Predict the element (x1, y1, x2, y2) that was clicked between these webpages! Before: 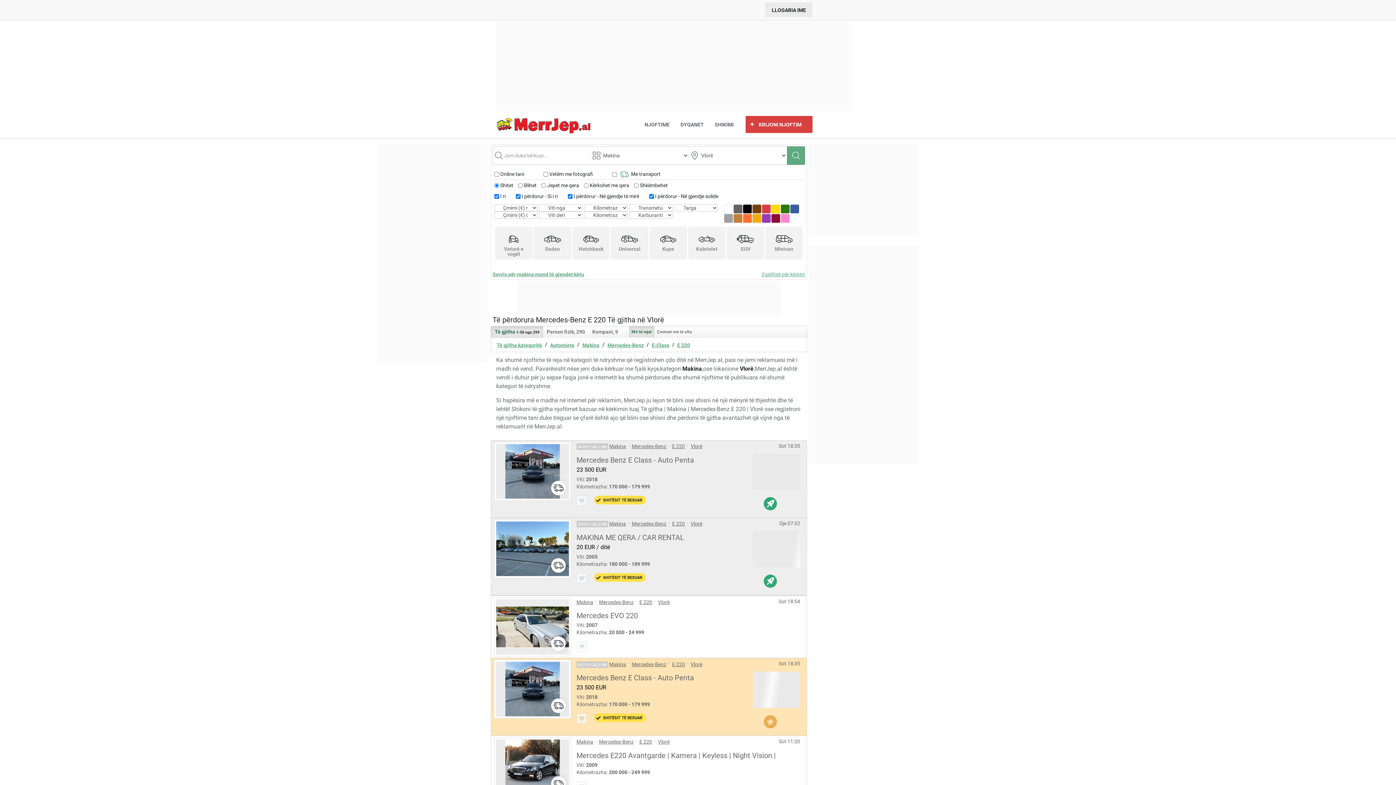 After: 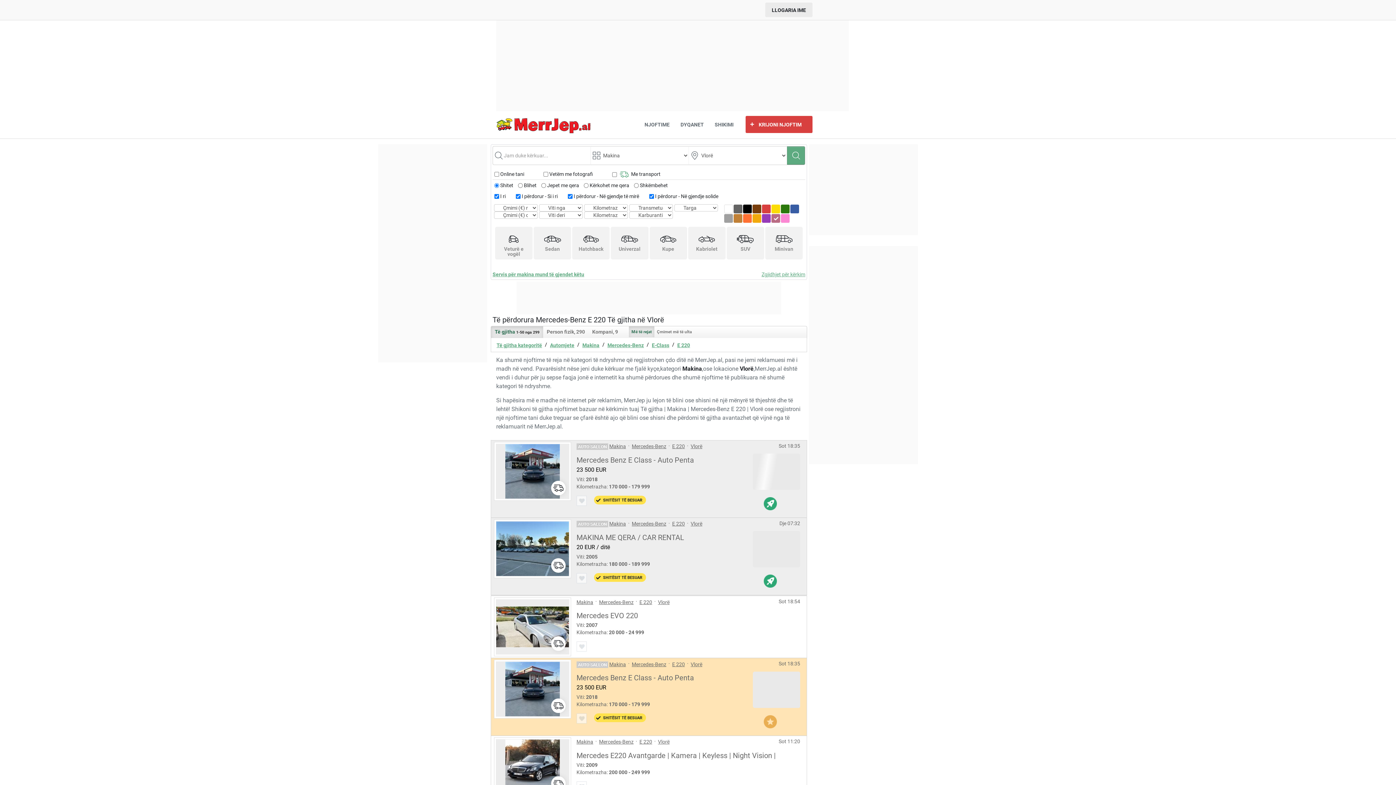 Action: bbox: (771, 213, 780, 223)